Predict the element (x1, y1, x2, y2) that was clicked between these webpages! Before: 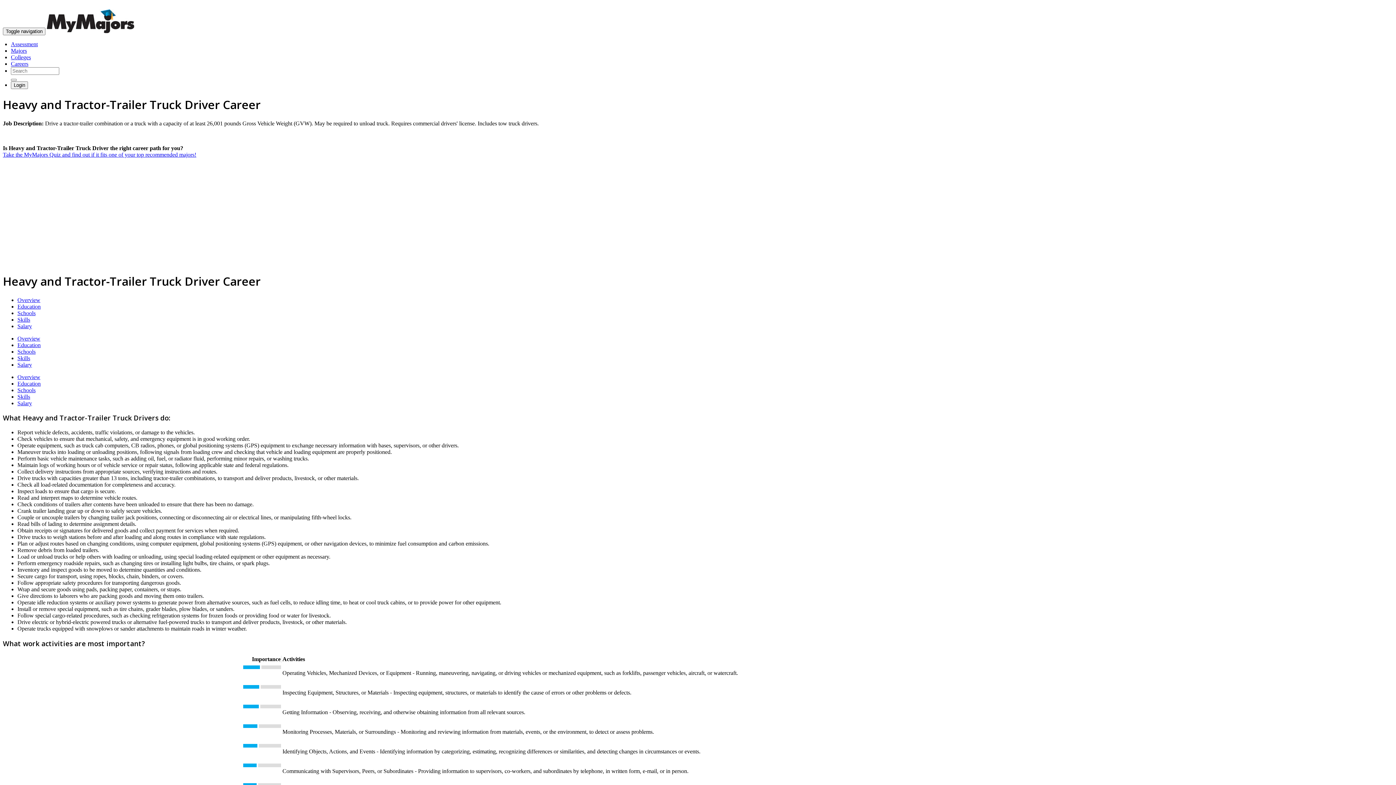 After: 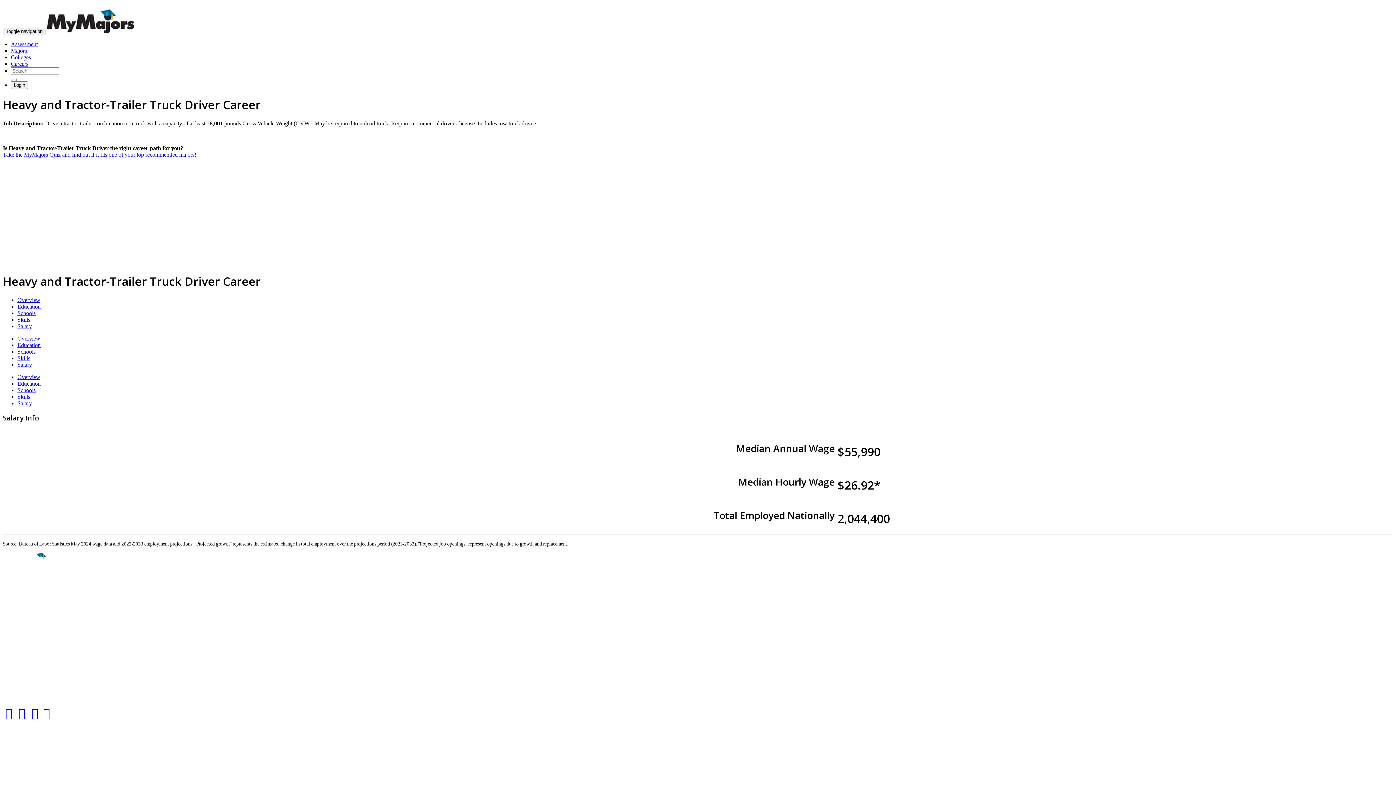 Action: bbox: (17, 323, 32, 329) label: Salary